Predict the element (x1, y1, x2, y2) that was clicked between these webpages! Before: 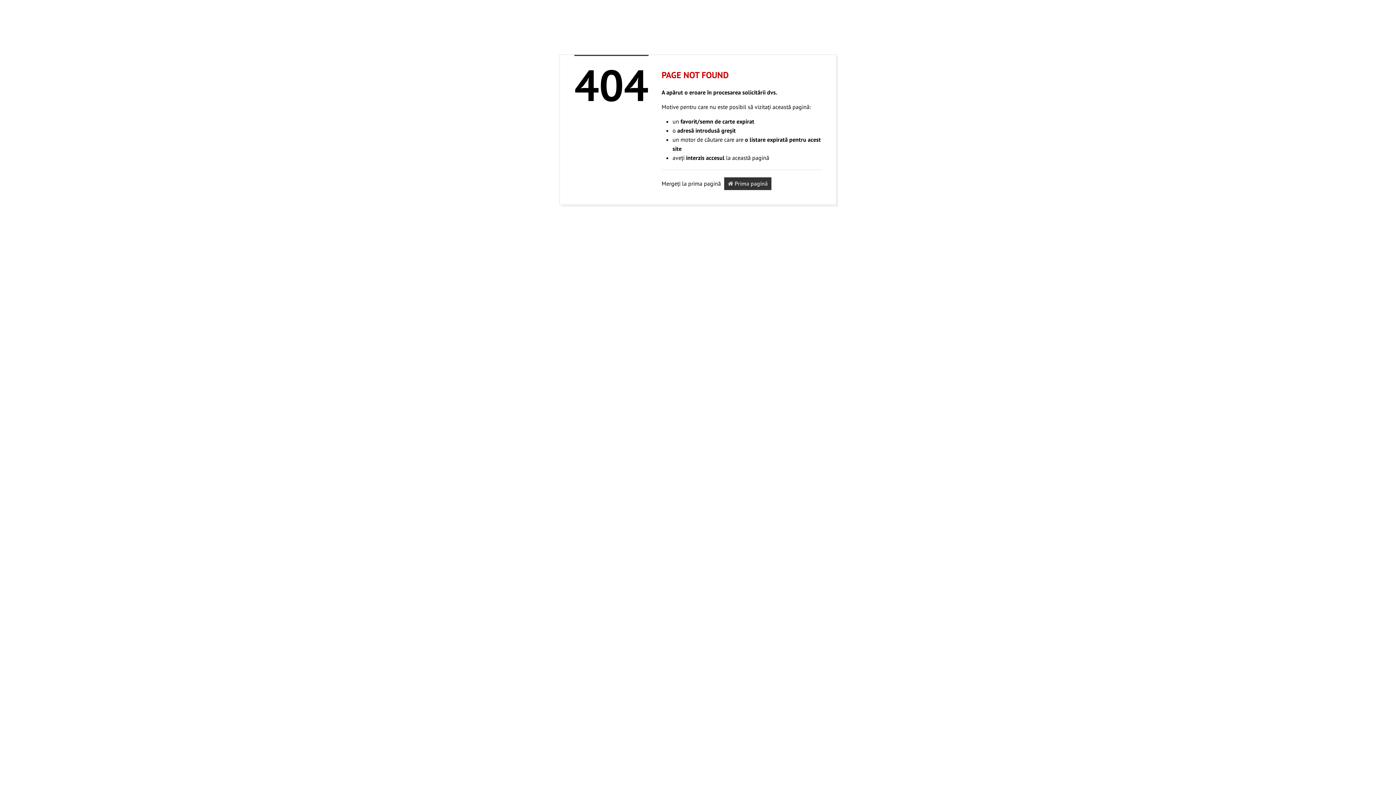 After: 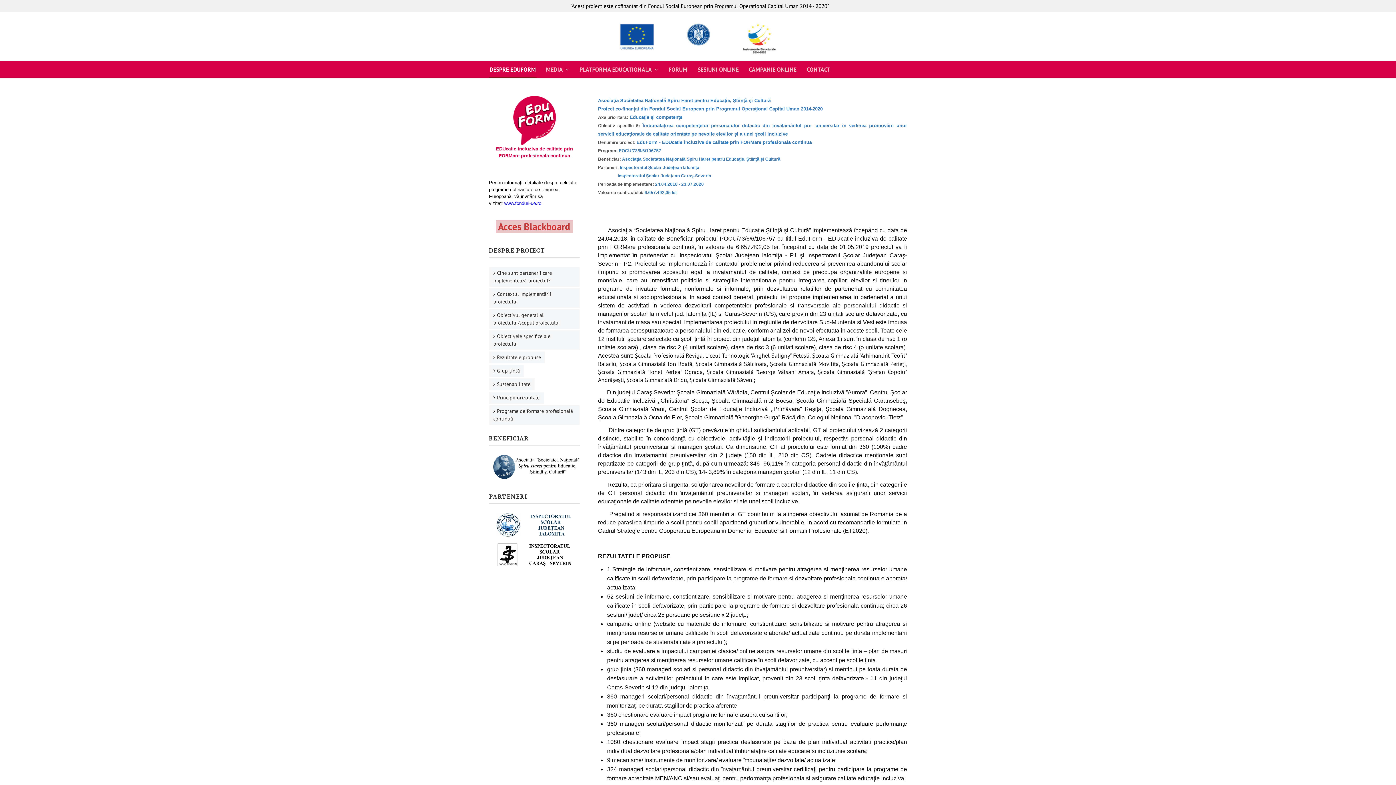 Action: label:  Prima pagină bbox: (724, 177, 771, 190)